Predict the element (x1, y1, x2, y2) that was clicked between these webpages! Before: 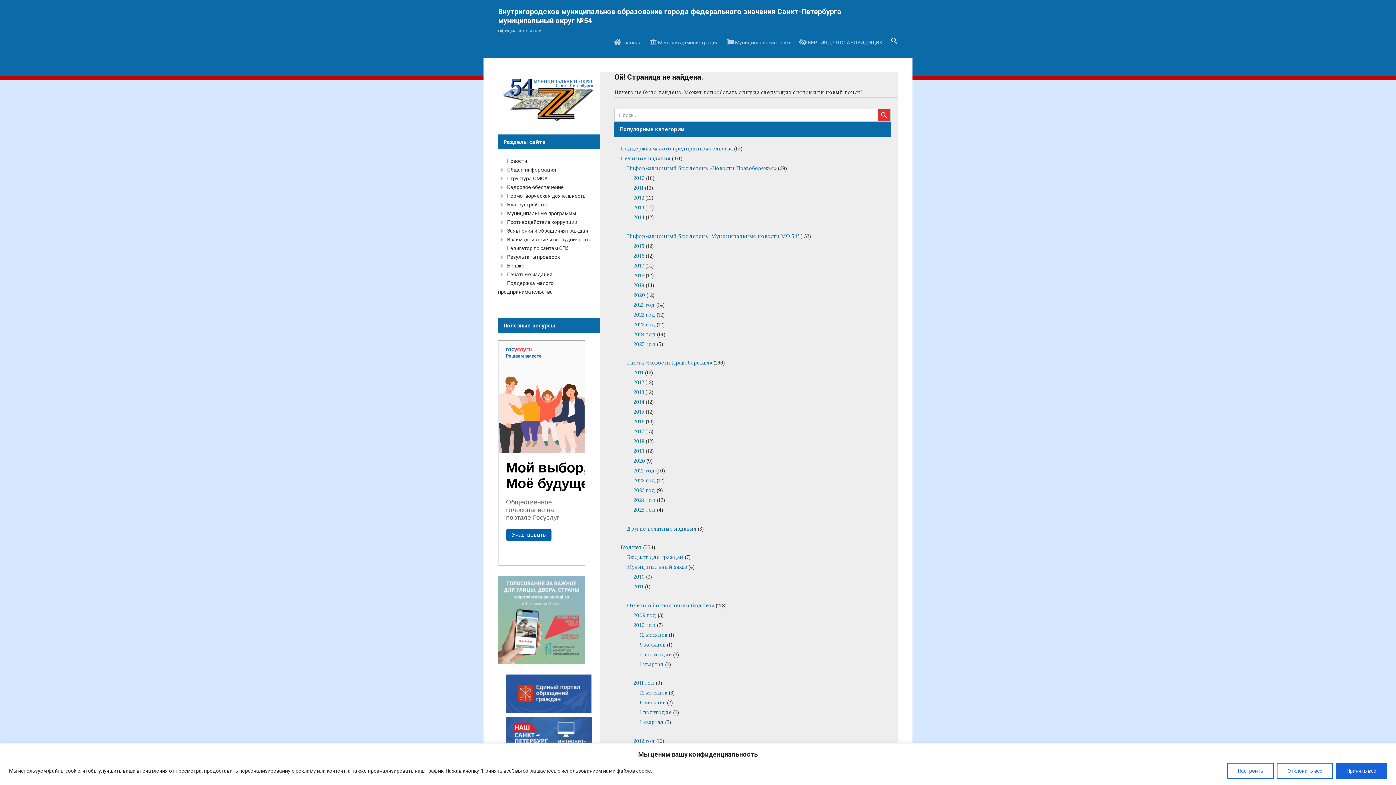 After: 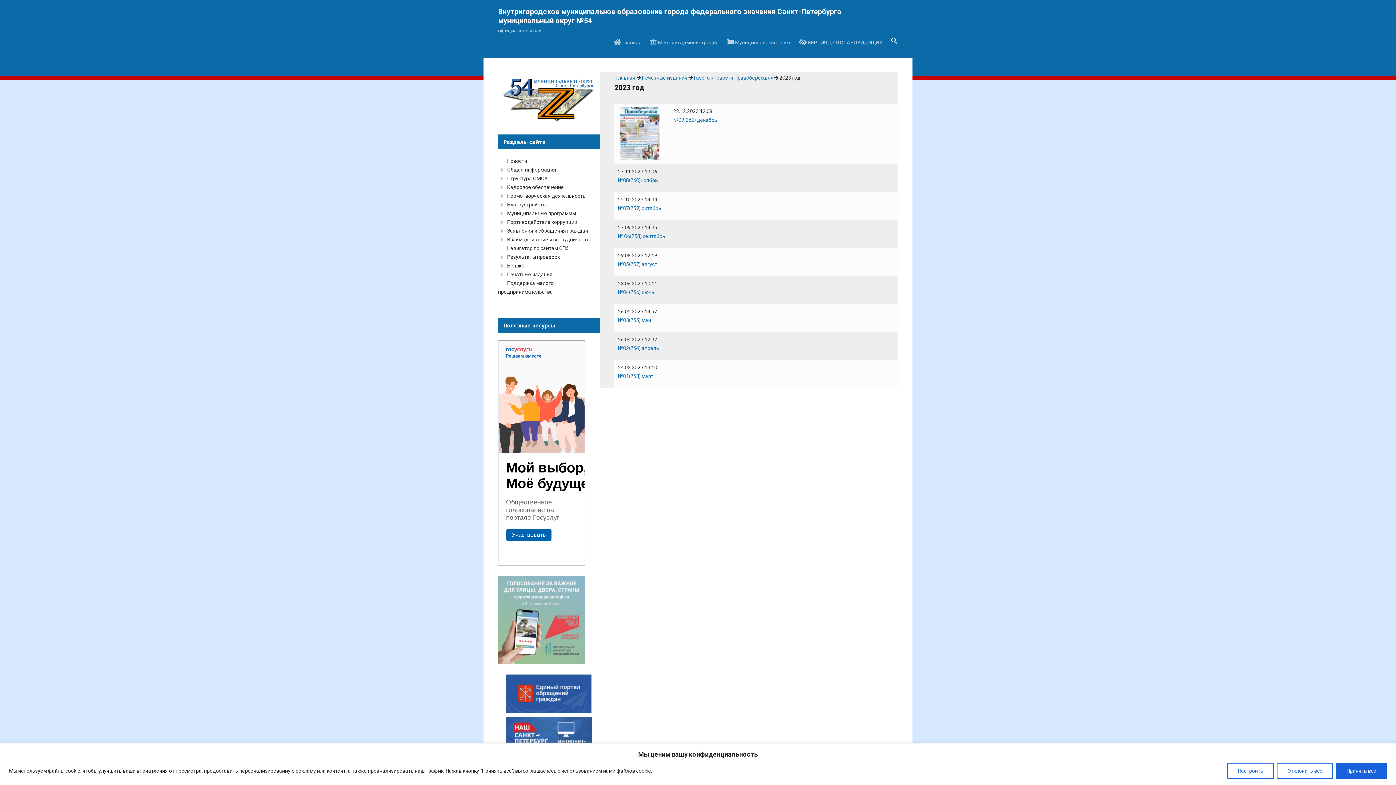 Action: bbox: (633, 487, 655, 493) label: 2023 год